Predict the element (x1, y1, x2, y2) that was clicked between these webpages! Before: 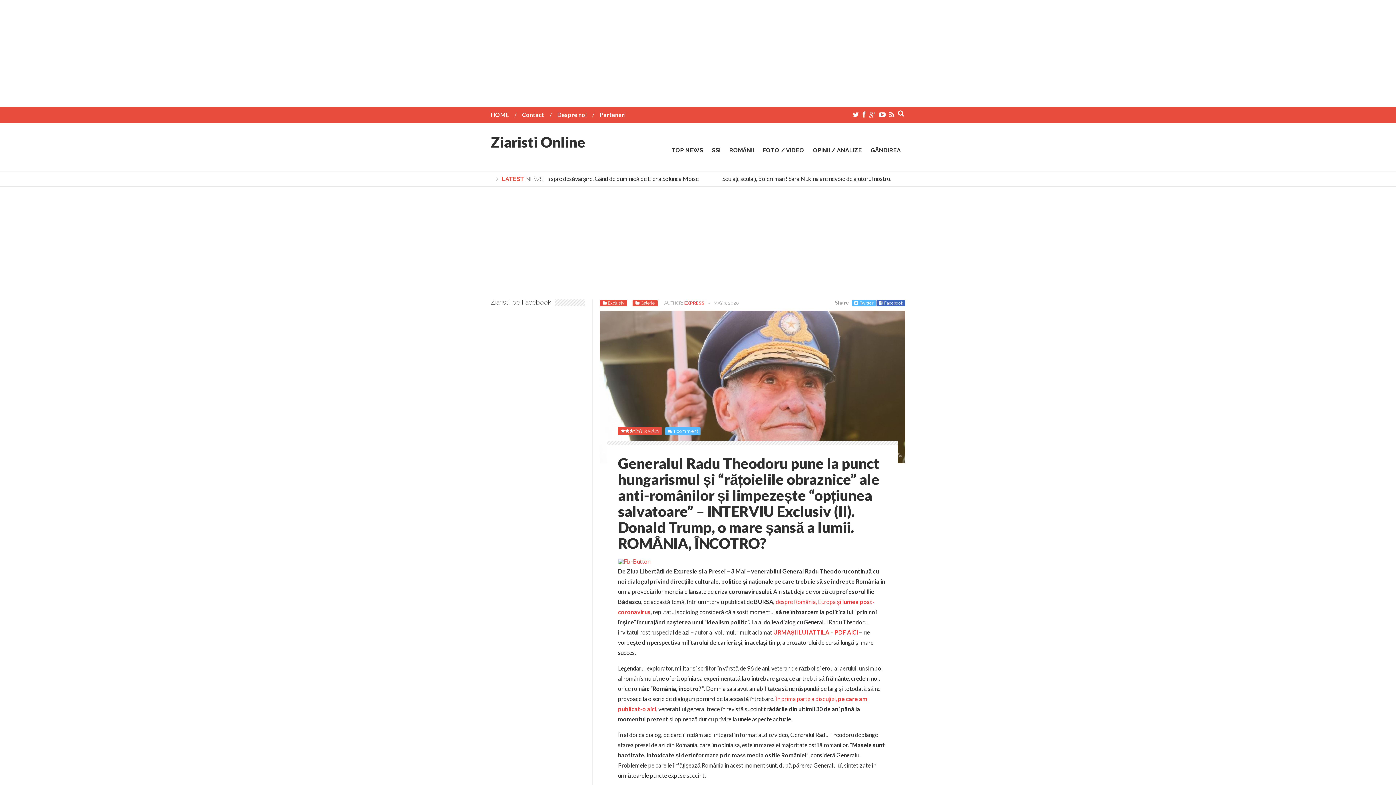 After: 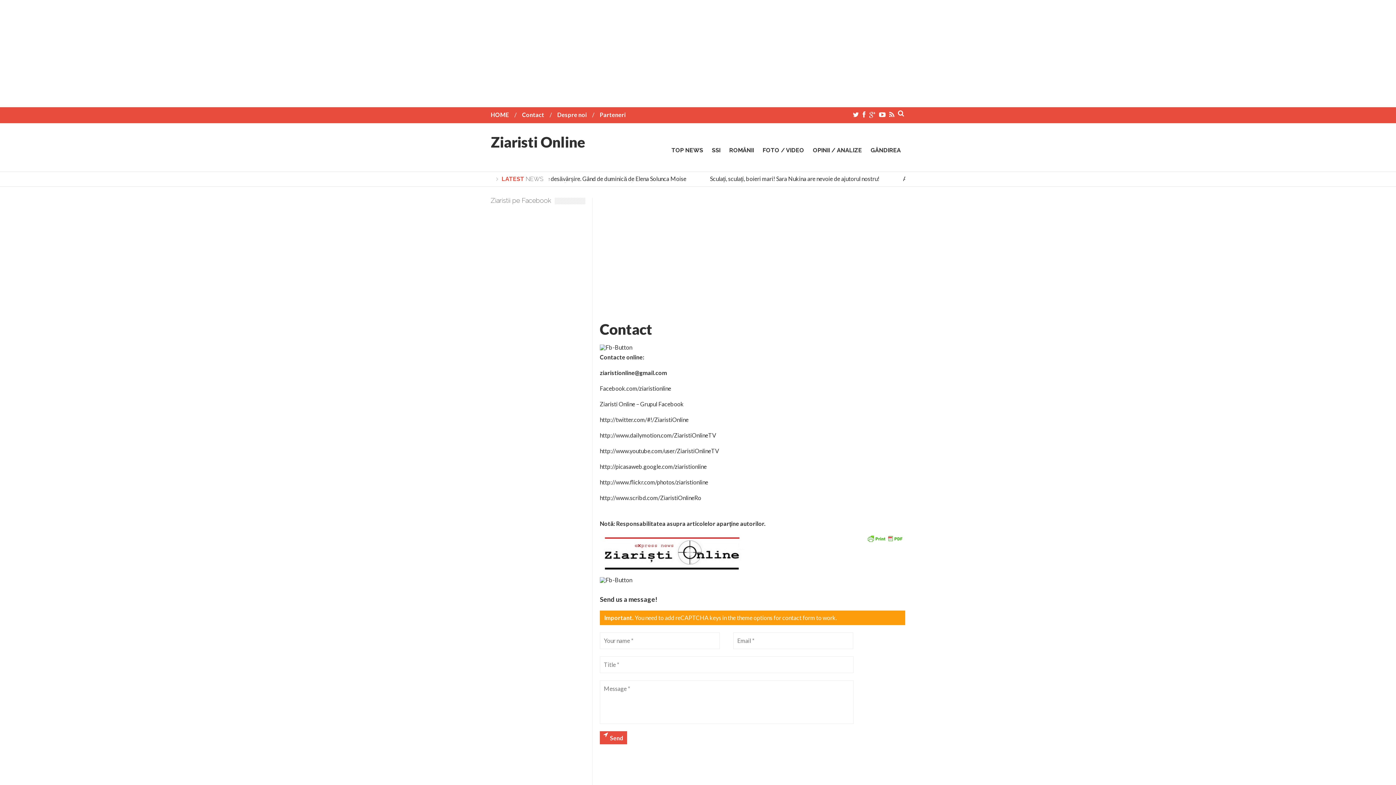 Action: label: Contact bbox: (522, 111, 544, 118)